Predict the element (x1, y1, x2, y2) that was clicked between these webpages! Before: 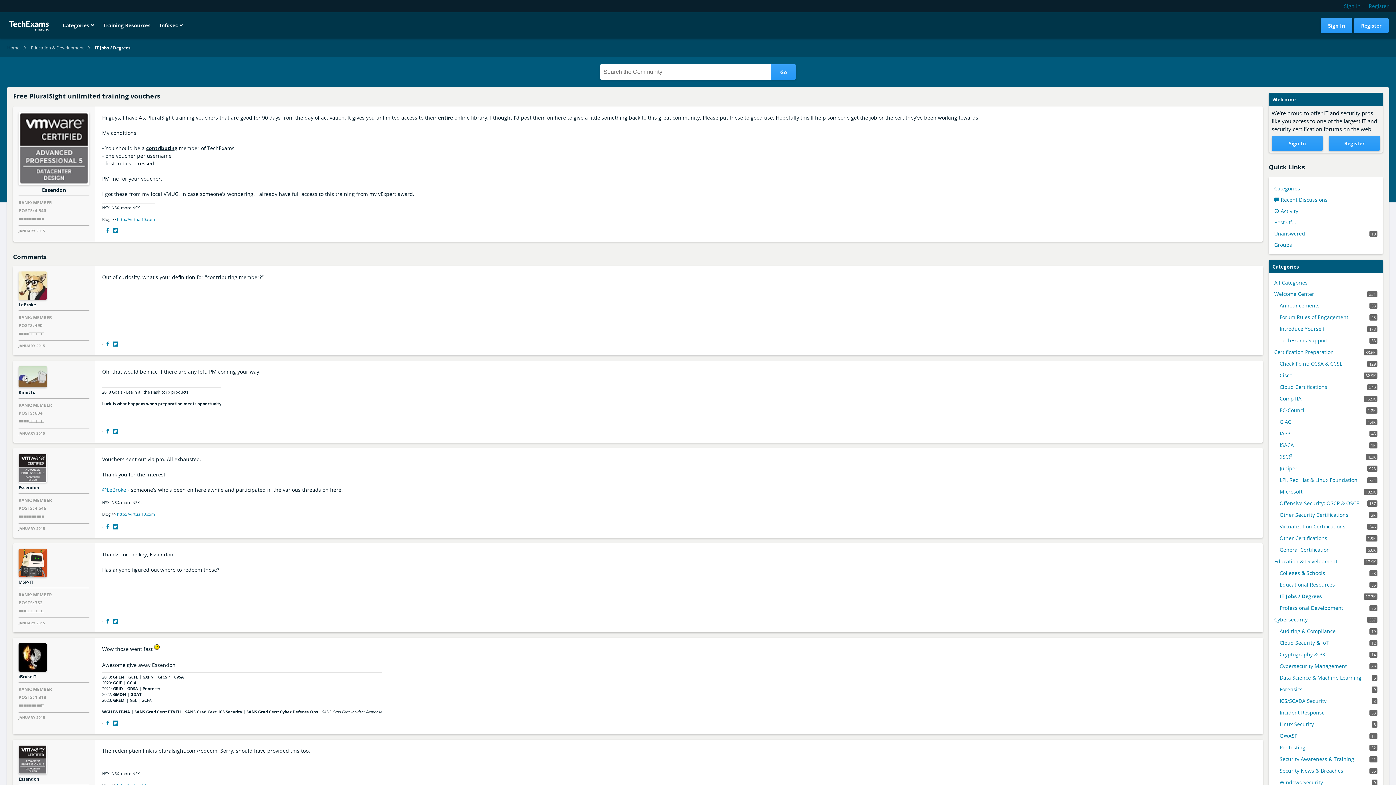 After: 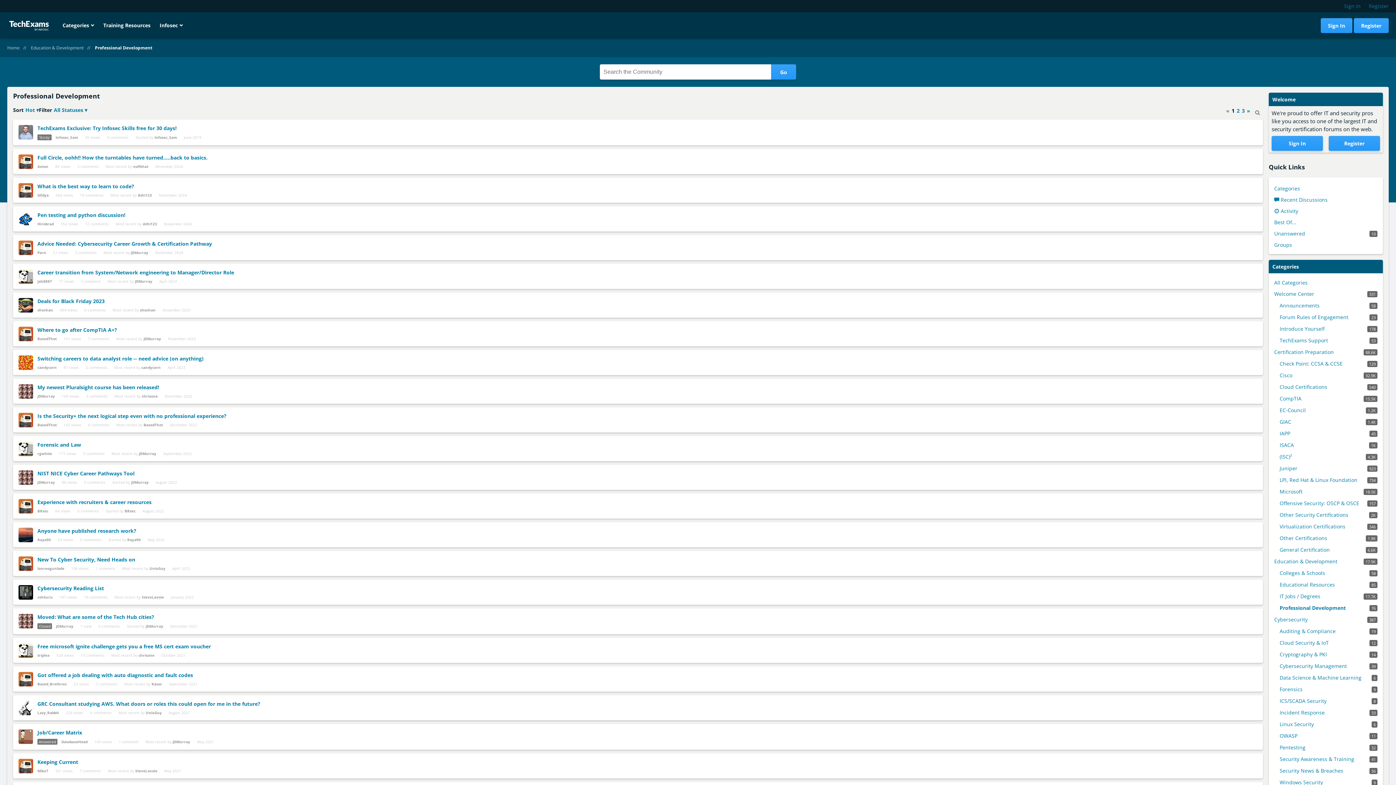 Action: label: 76
Professional Development bbox: (1280, 604, 1377, 612)